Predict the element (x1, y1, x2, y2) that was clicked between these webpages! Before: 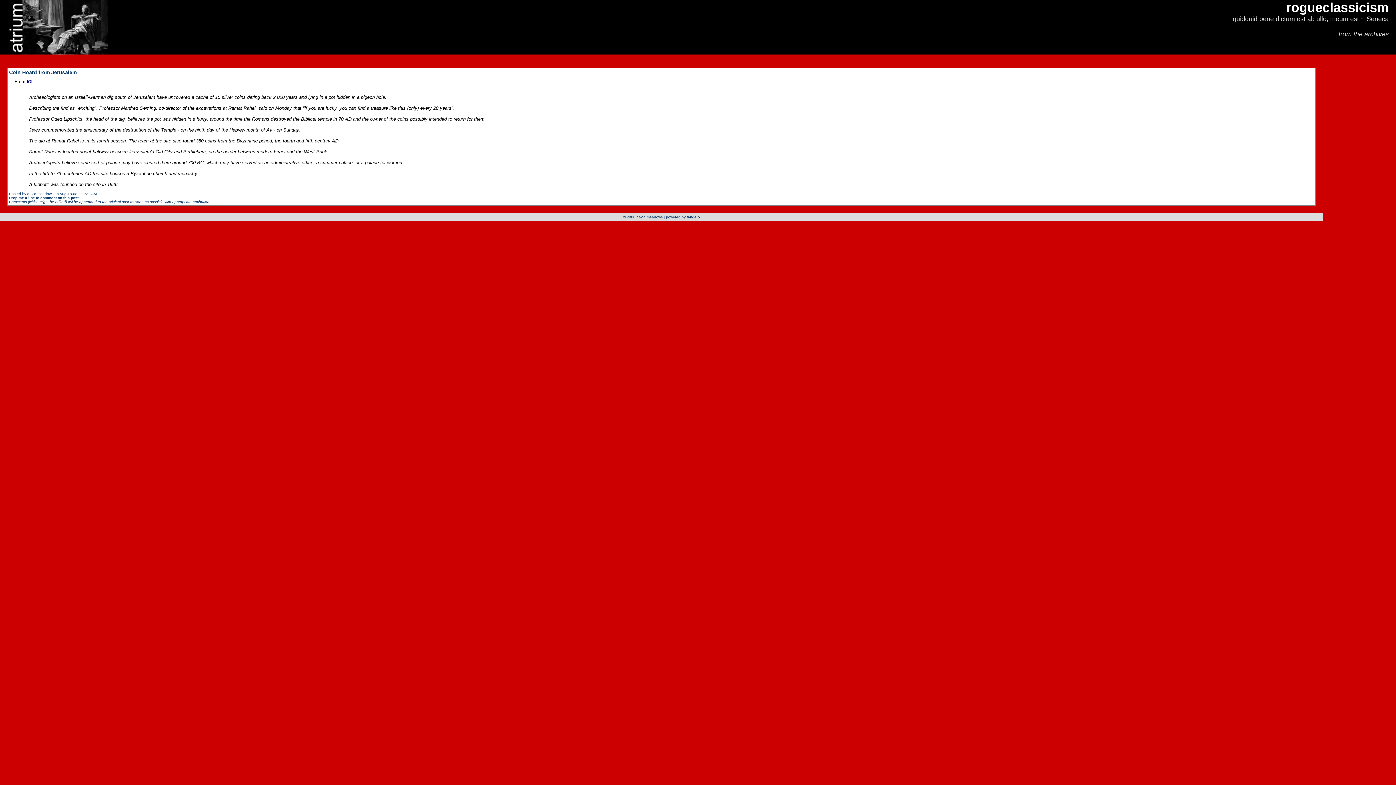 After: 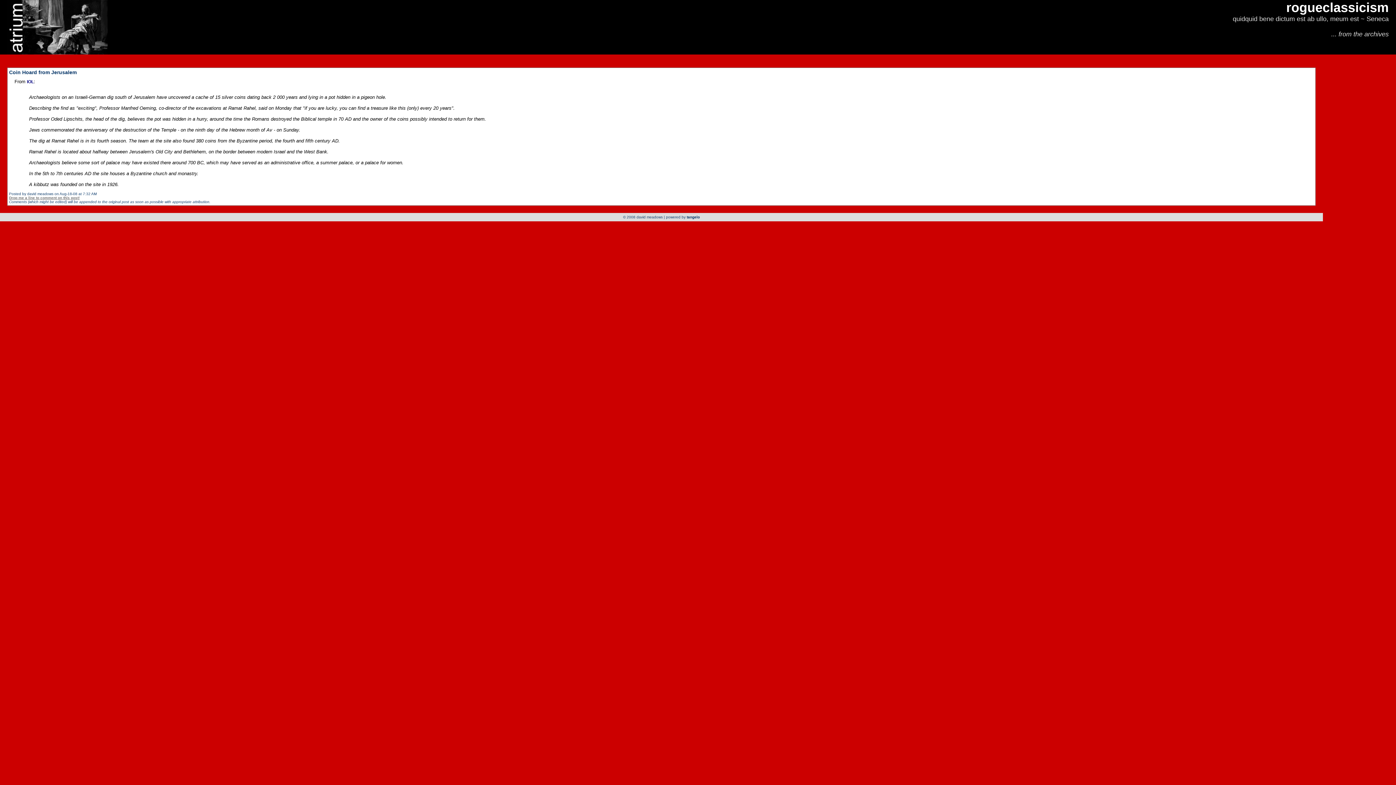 Action: label: Drop me a line to comment on this post! bbox: (9, 196, 79, 200)